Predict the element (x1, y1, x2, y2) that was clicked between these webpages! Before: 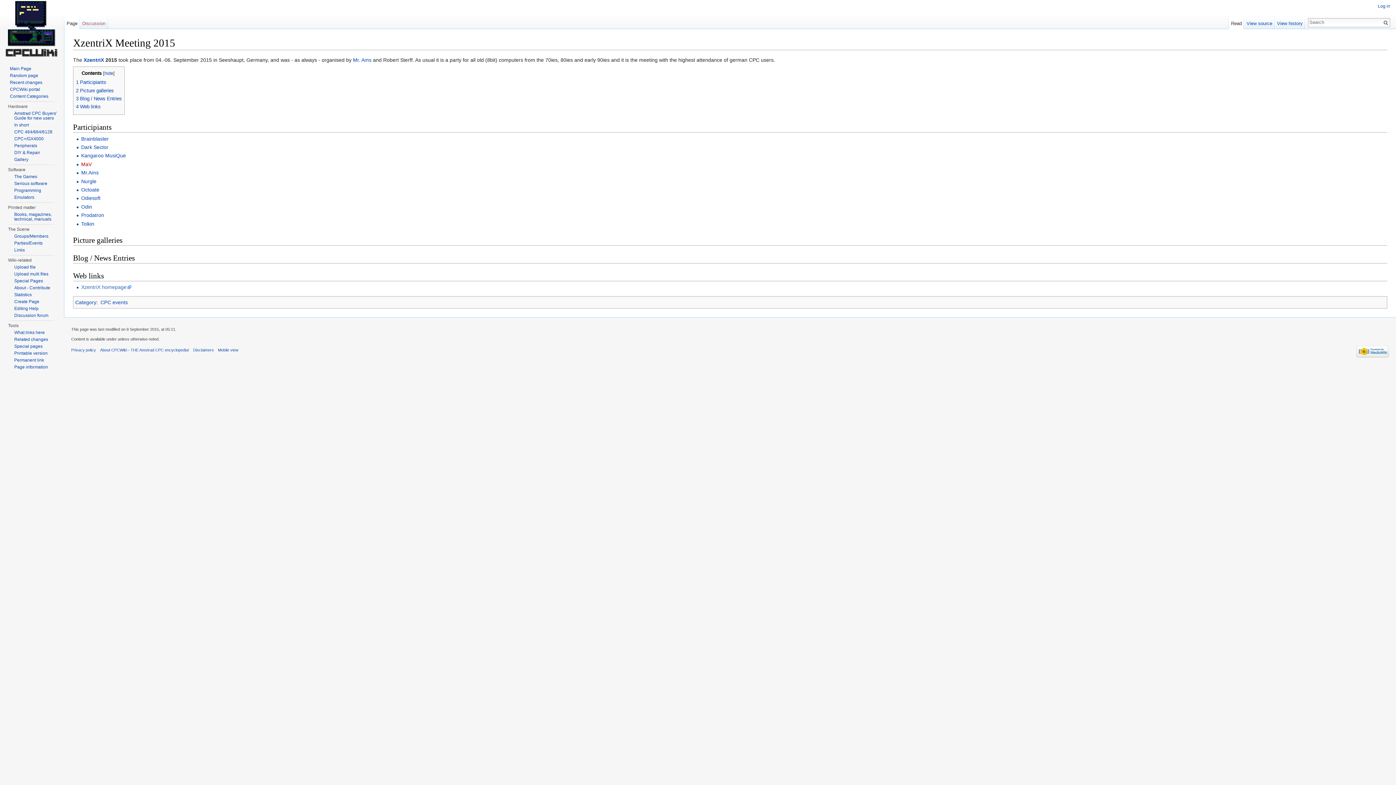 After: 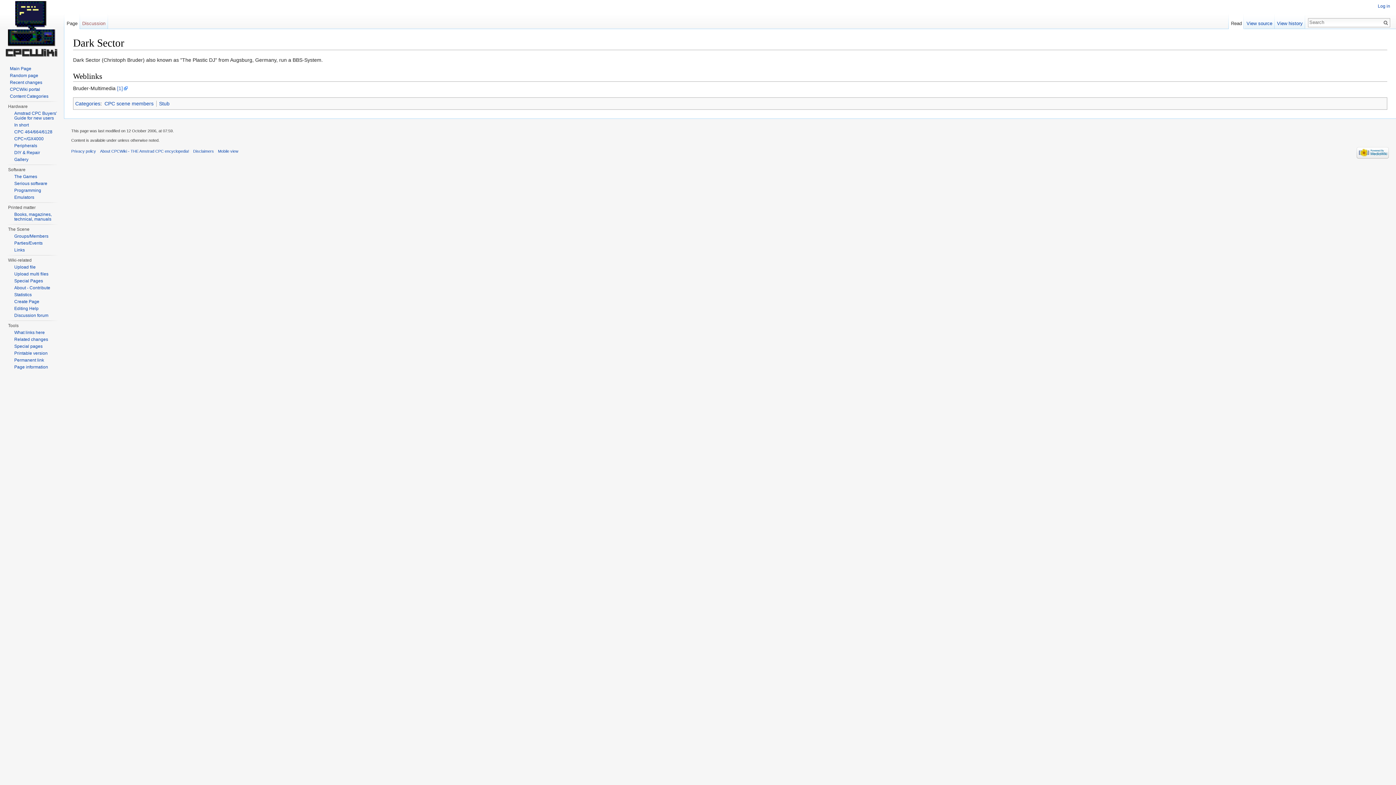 Action: bbox: (81, 144, 108, 150) label: Dark Sector